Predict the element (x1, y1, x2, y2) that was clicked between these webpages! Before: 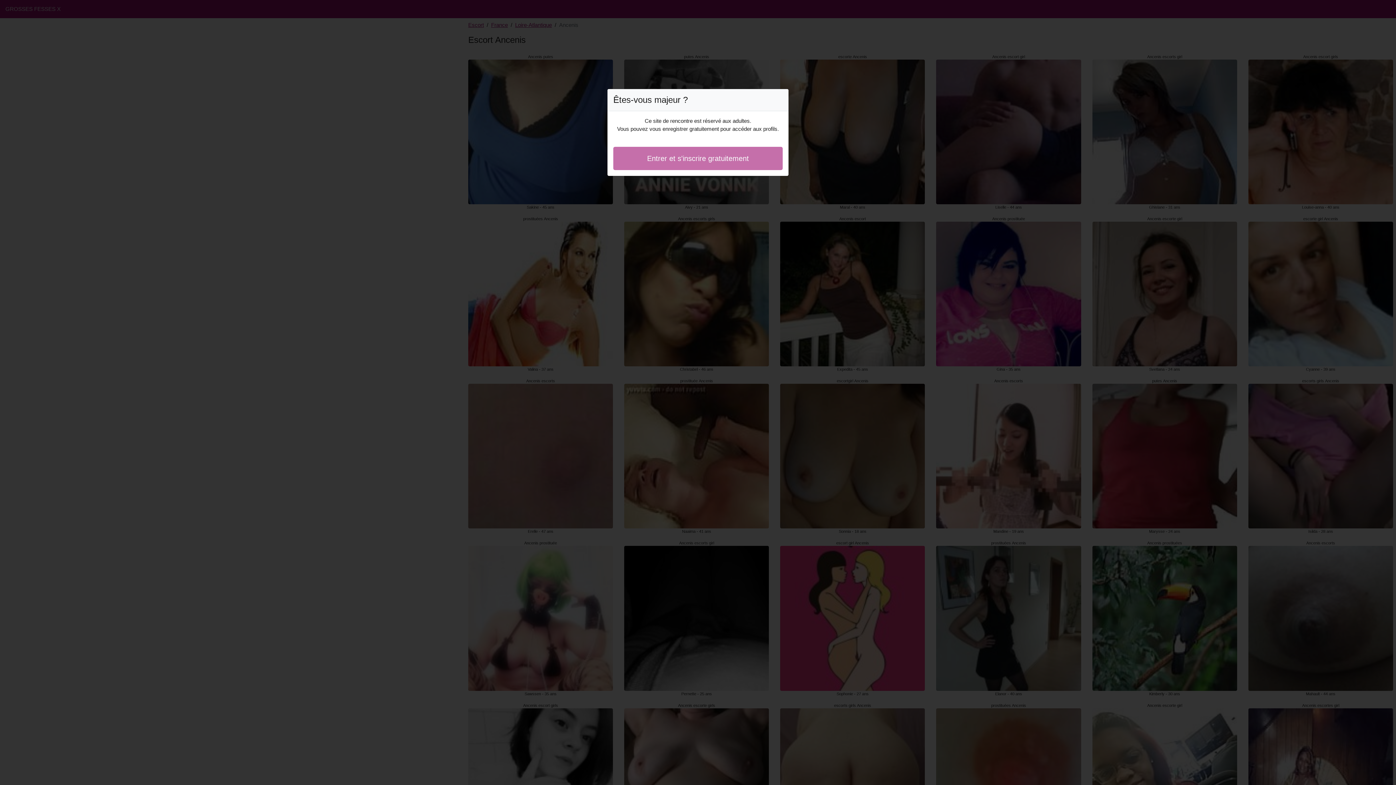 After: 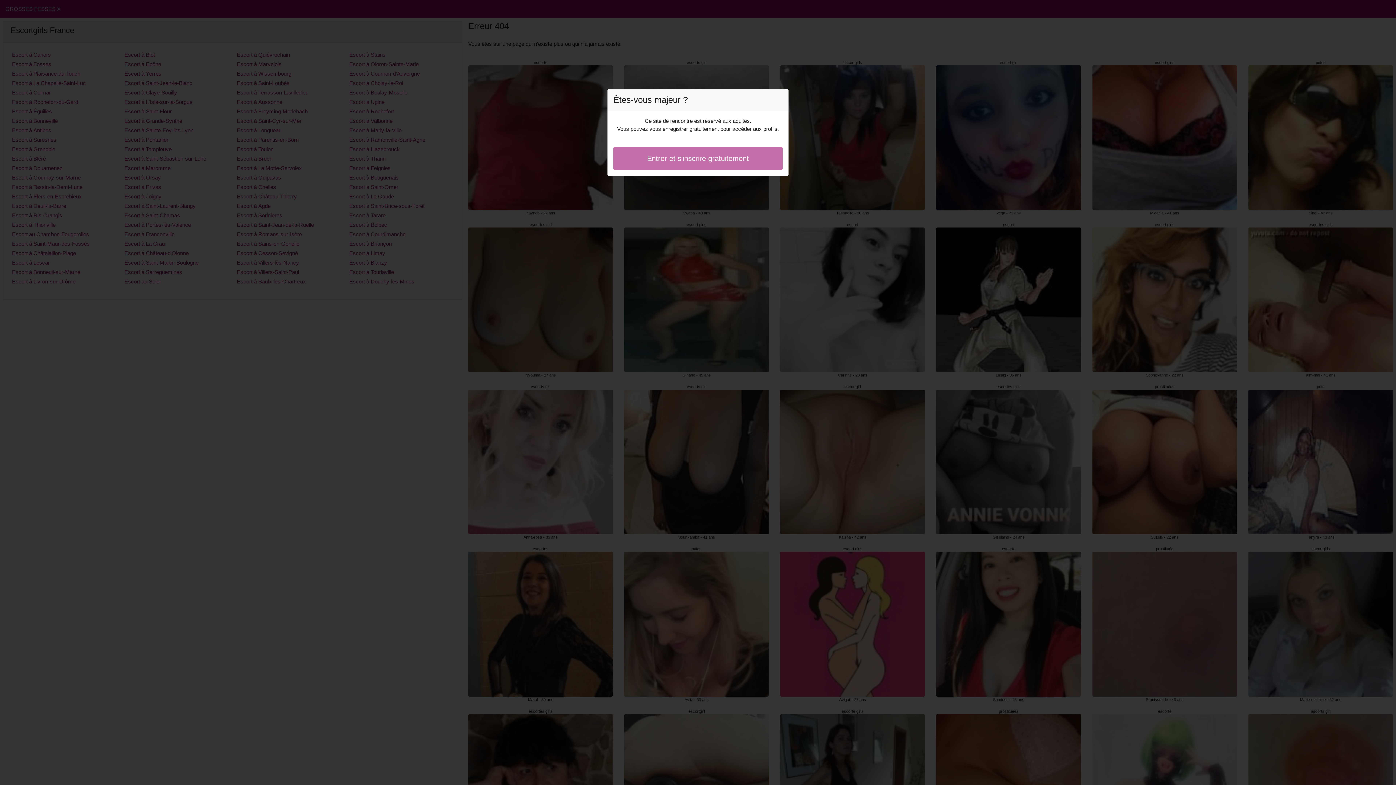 Action: label: Entrer et s'inscrire gratuitement bbox: (613, 146, 782, 170)